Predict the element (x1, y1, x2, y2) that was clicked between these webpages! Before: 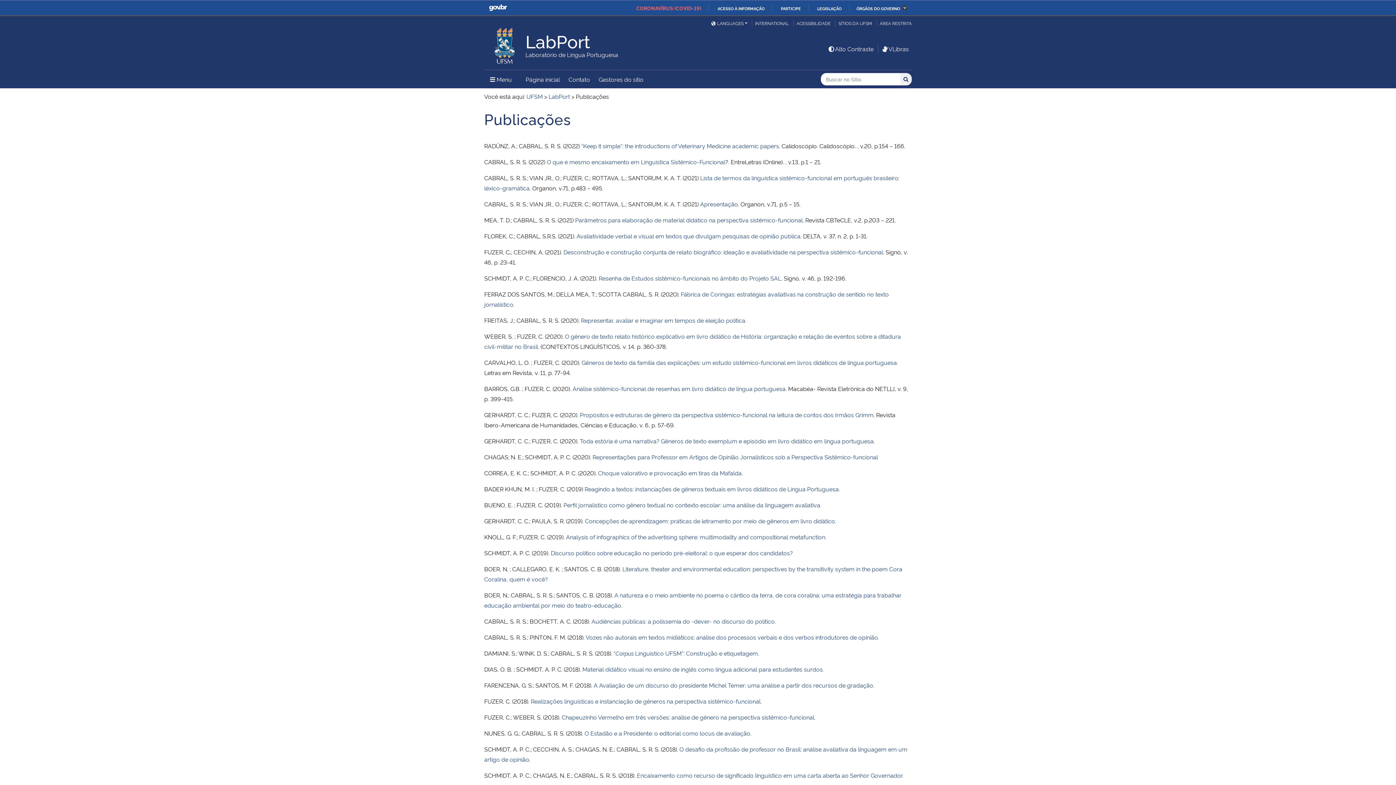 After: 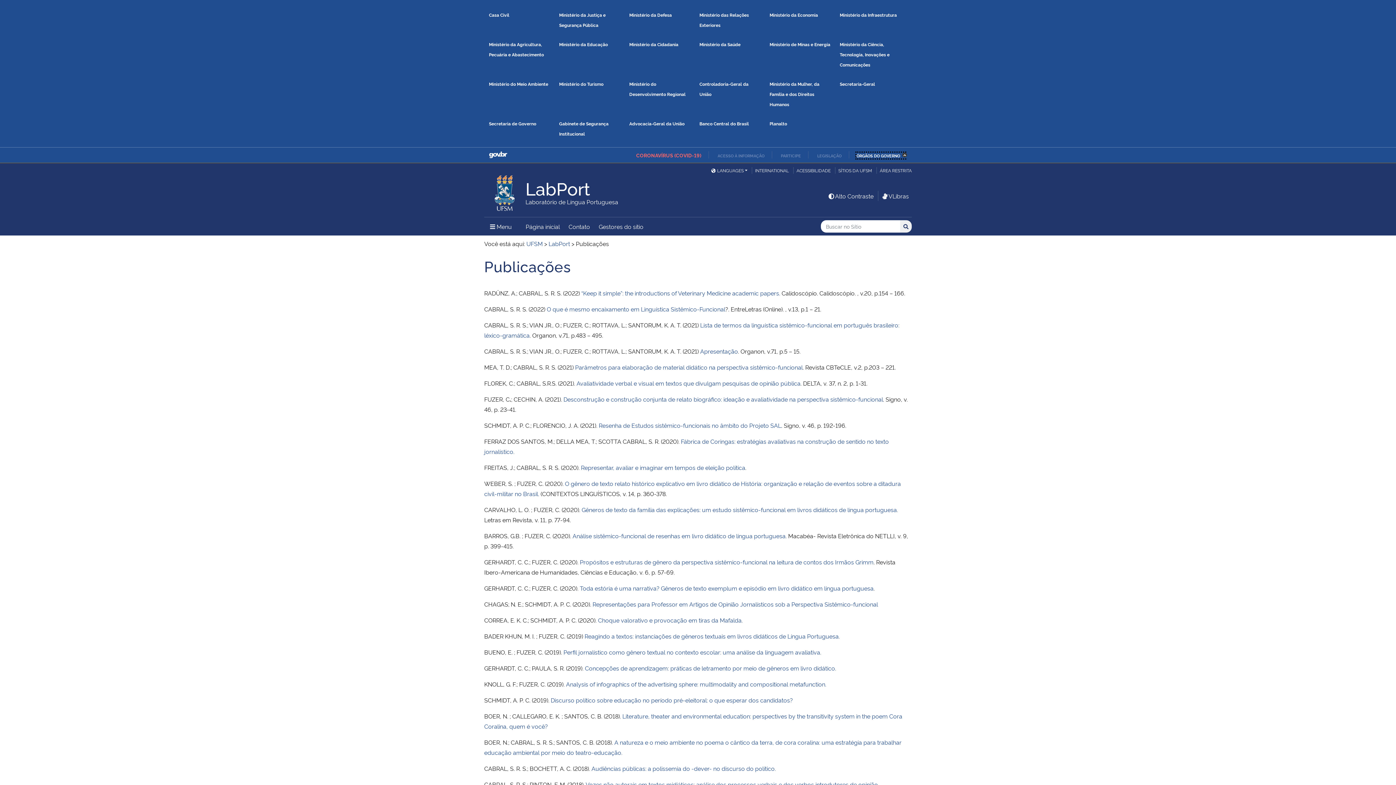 Action: bbox: (856, 5, 907, 11) label: ÓRGÃOS DO GOVERNO